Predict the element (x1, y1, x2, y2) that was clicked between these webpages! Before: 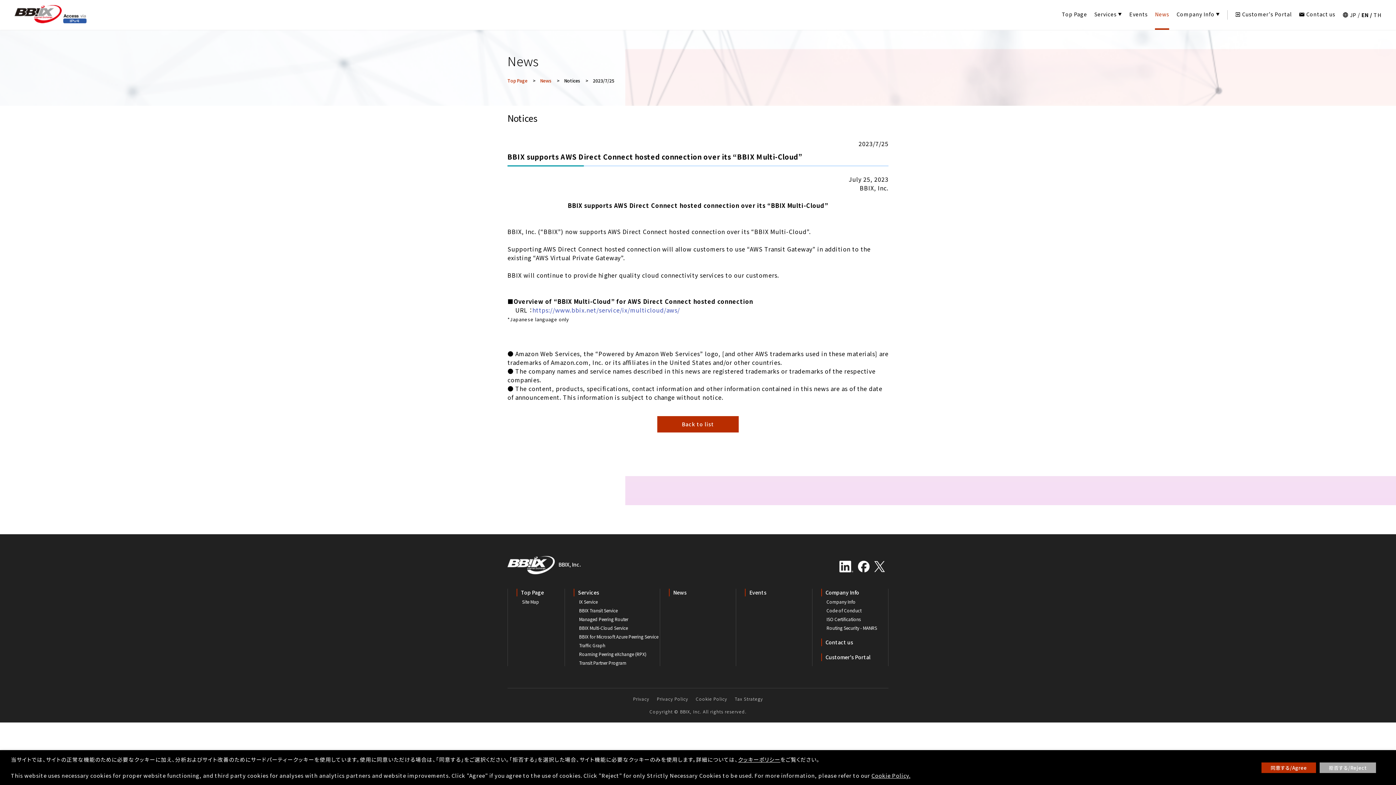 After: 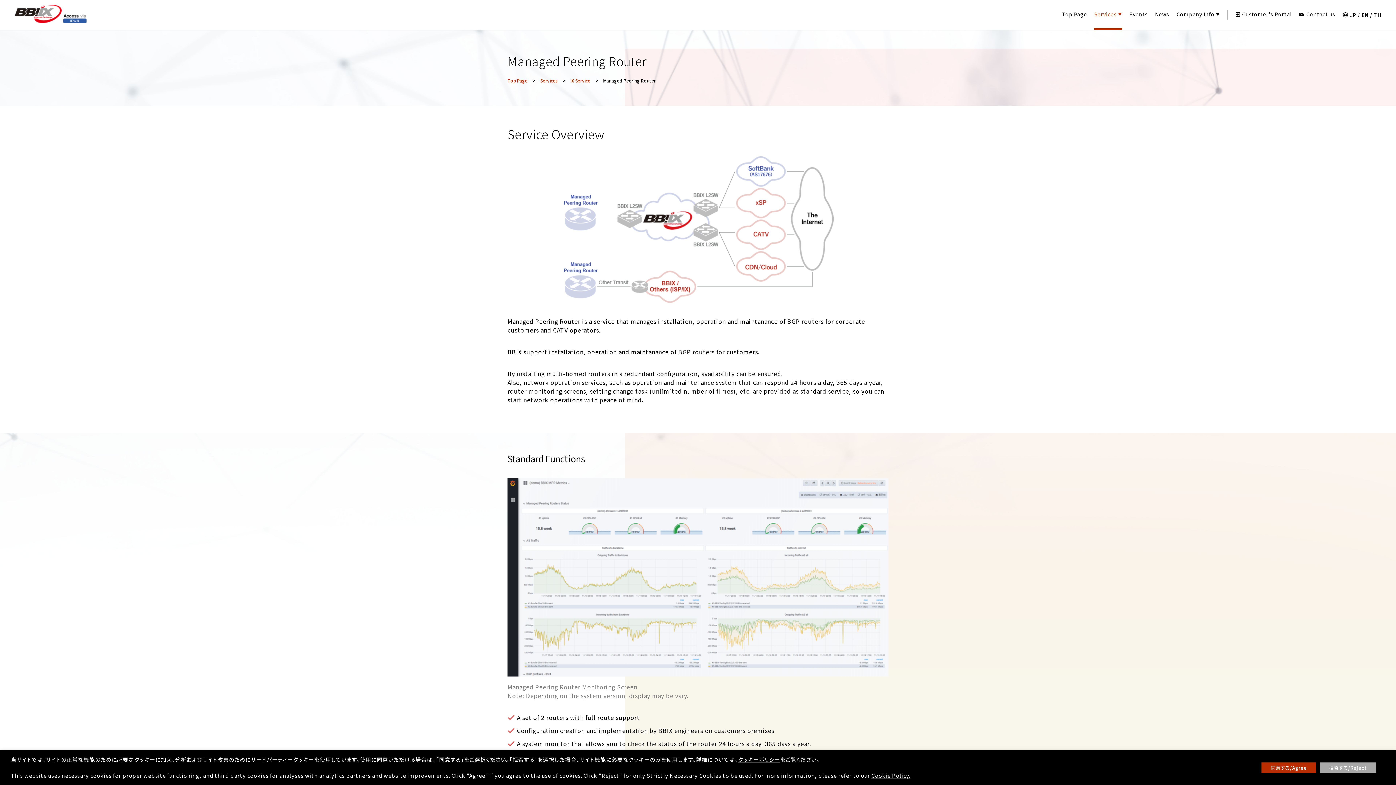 Action: label: Managed Peering Router bbox: (579, 616, 628, 622)